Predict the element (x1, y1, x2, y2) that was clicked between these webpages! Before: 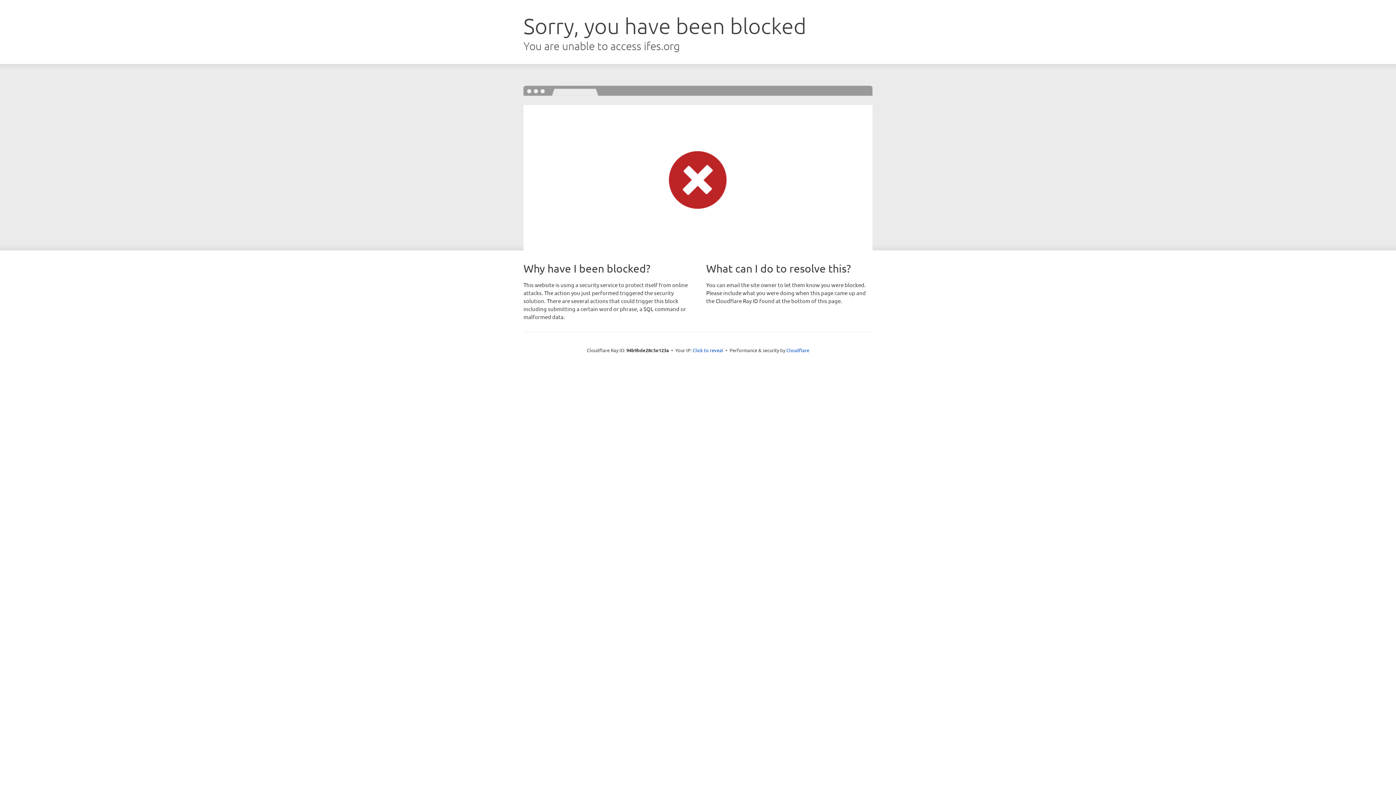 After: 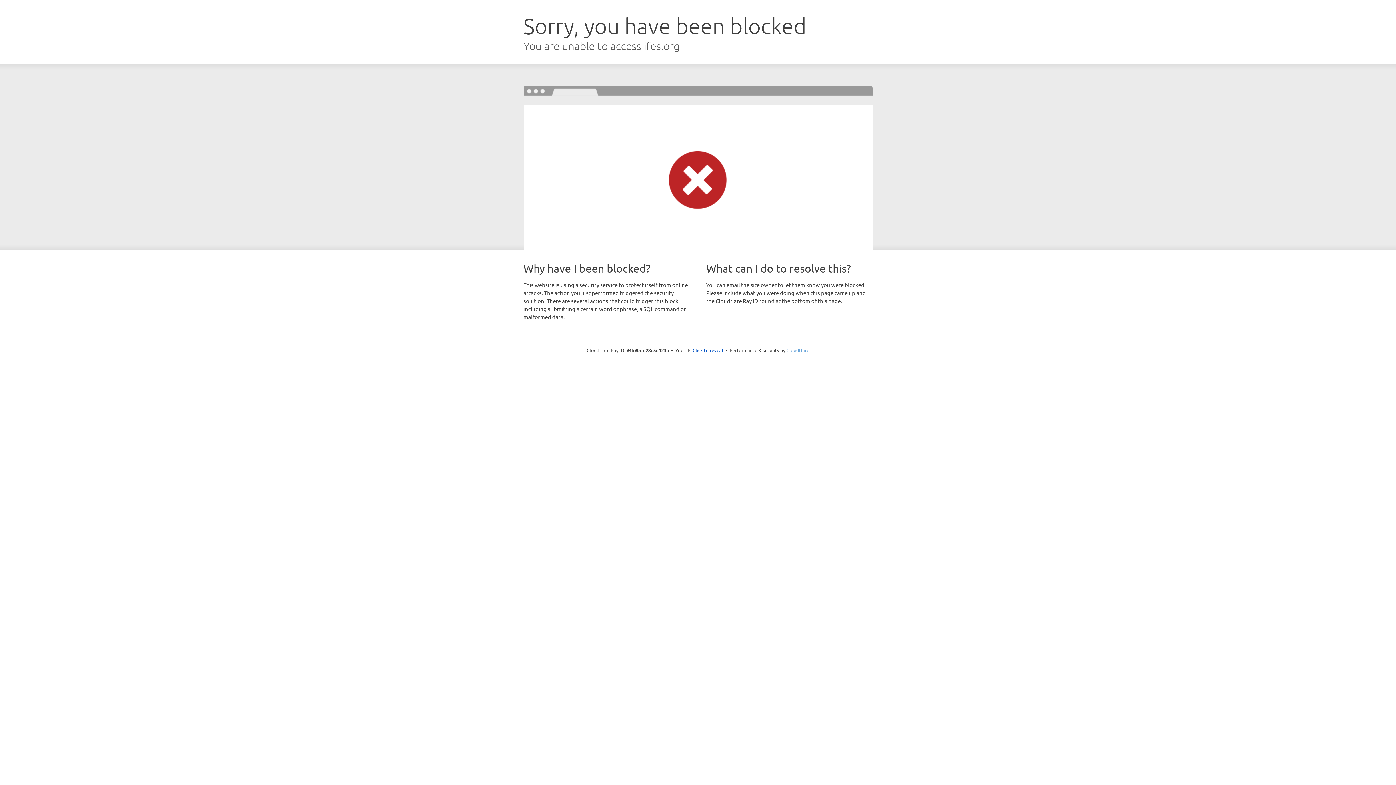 Action: bbox: (786, 347, 809, 353) label: Cloudflare